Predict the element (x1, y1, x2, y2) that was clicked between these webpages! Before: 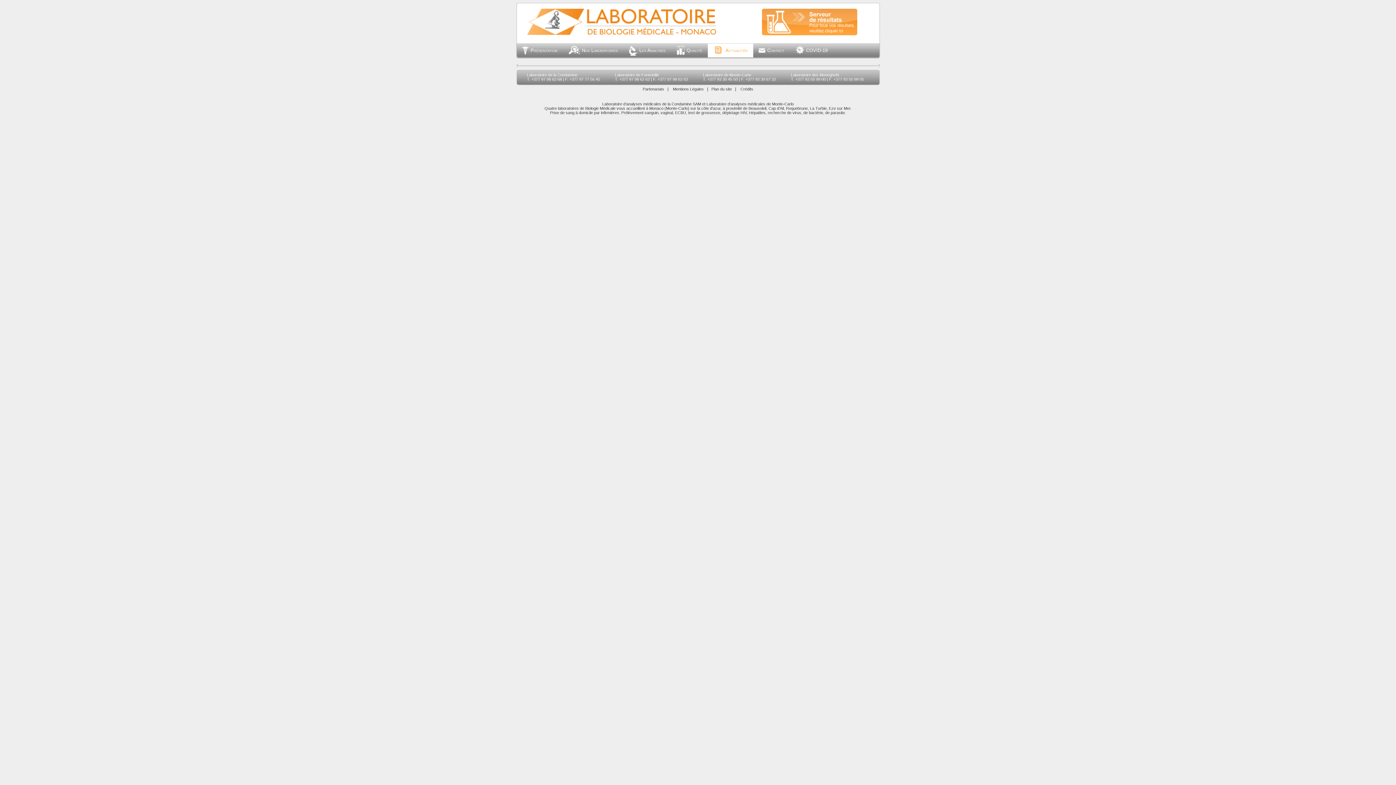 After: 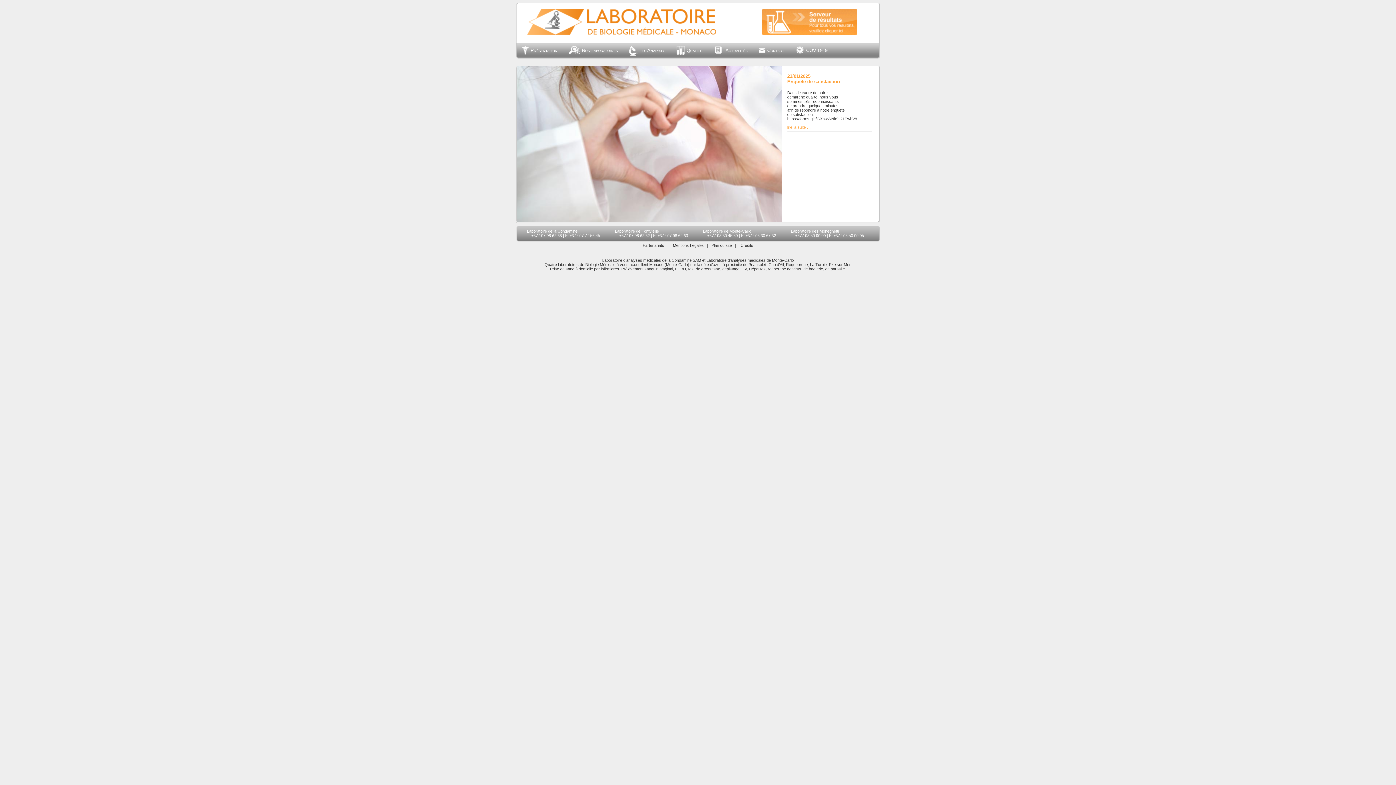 Action: bbox: (527, 31, 716, 36)